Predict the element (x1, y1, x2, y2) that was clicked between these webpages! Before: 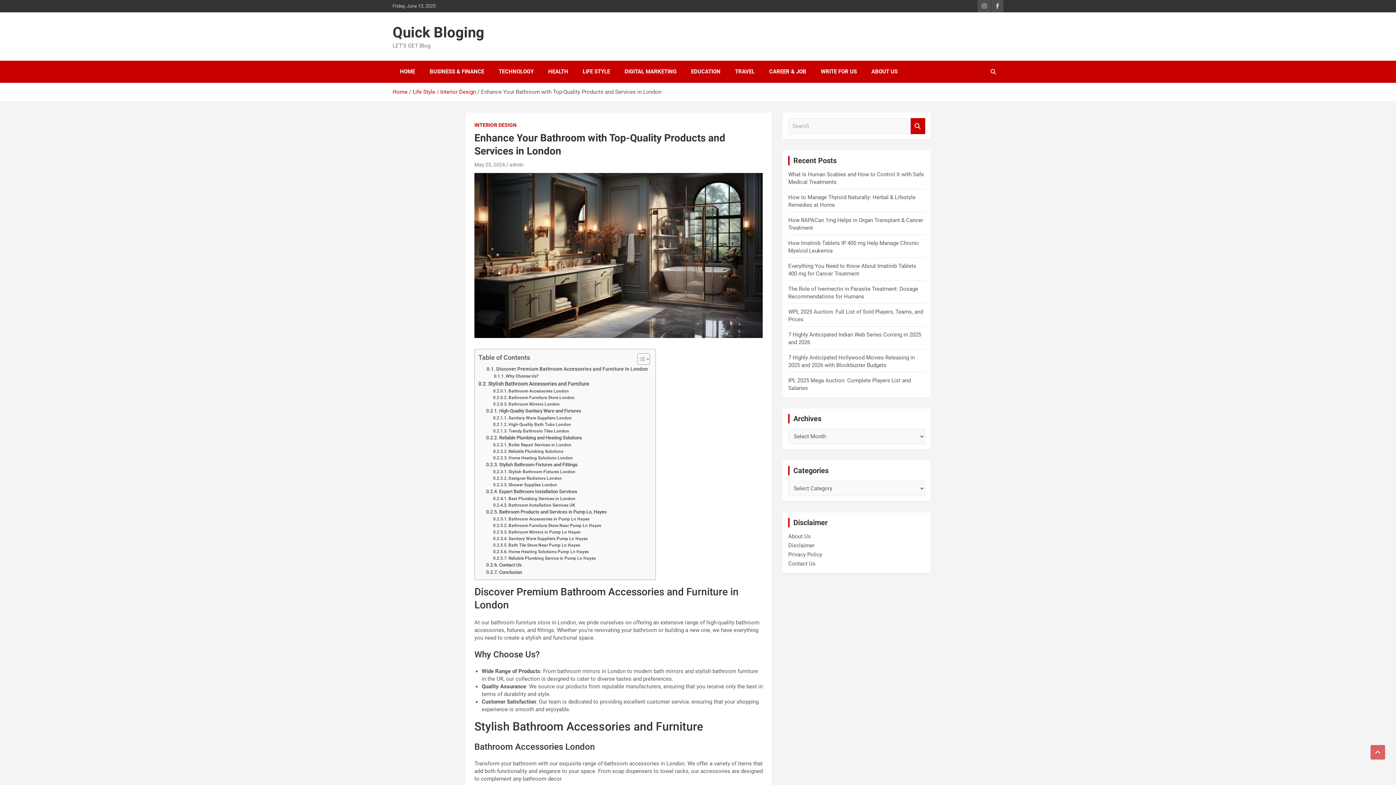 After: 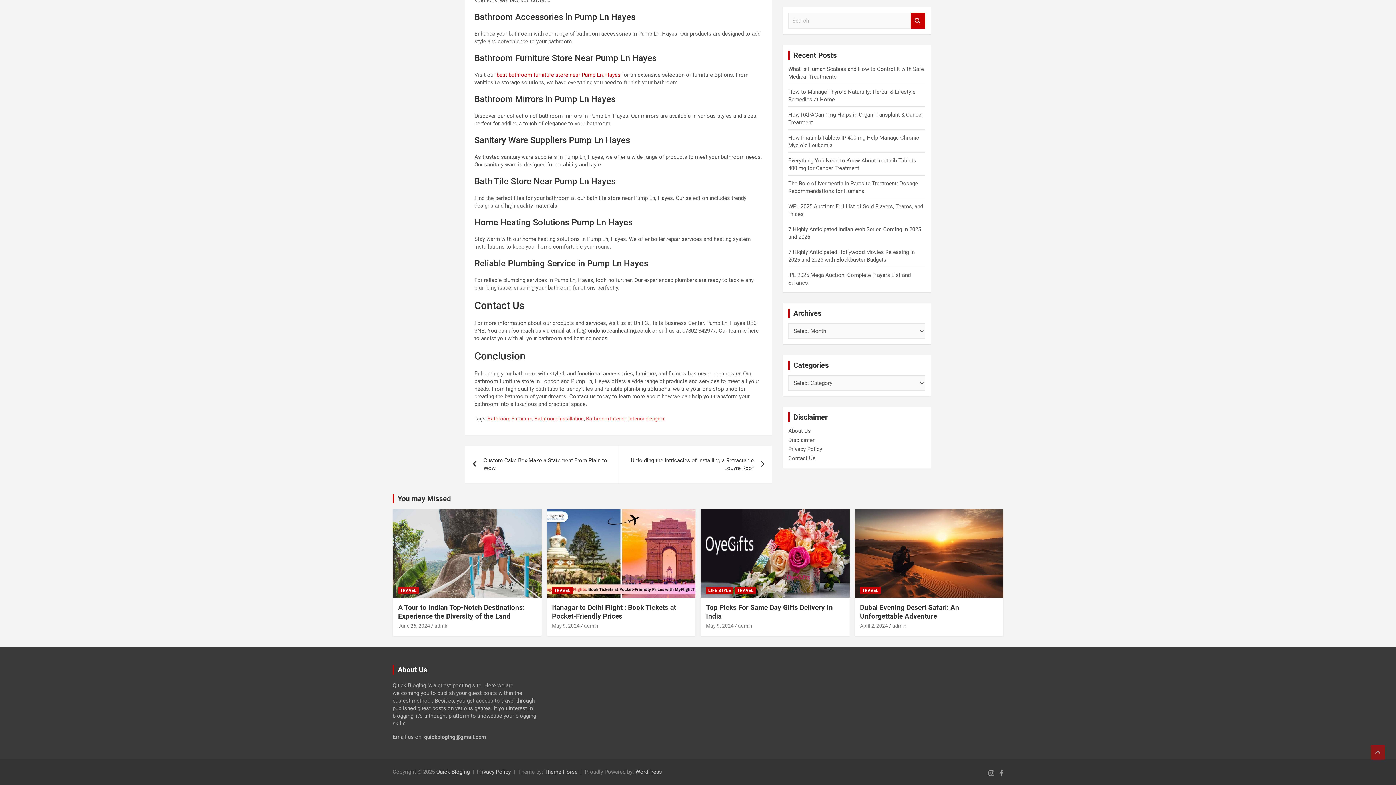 Action: label: Bathroom Accessories in Pump Ln Hayes bbox: (493, 515, 589, 522)